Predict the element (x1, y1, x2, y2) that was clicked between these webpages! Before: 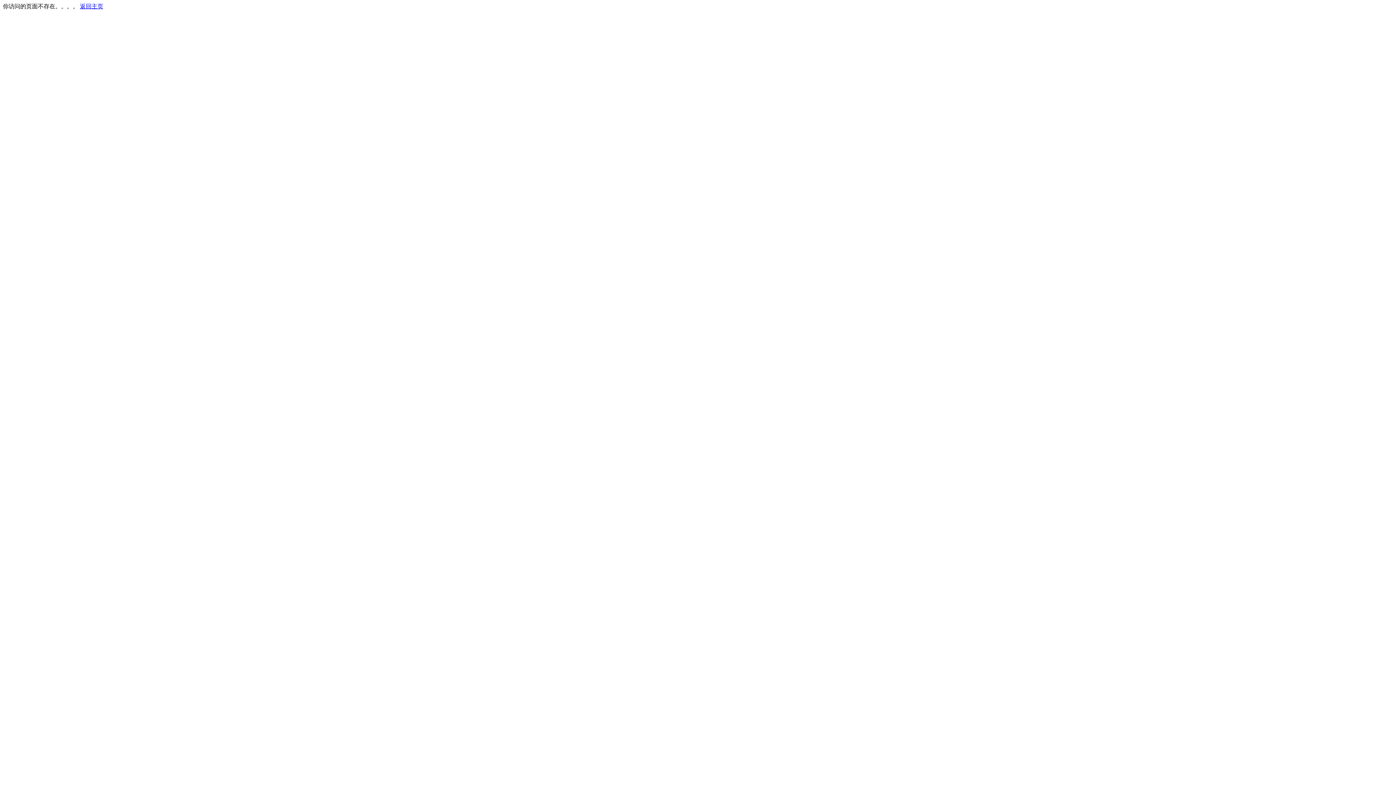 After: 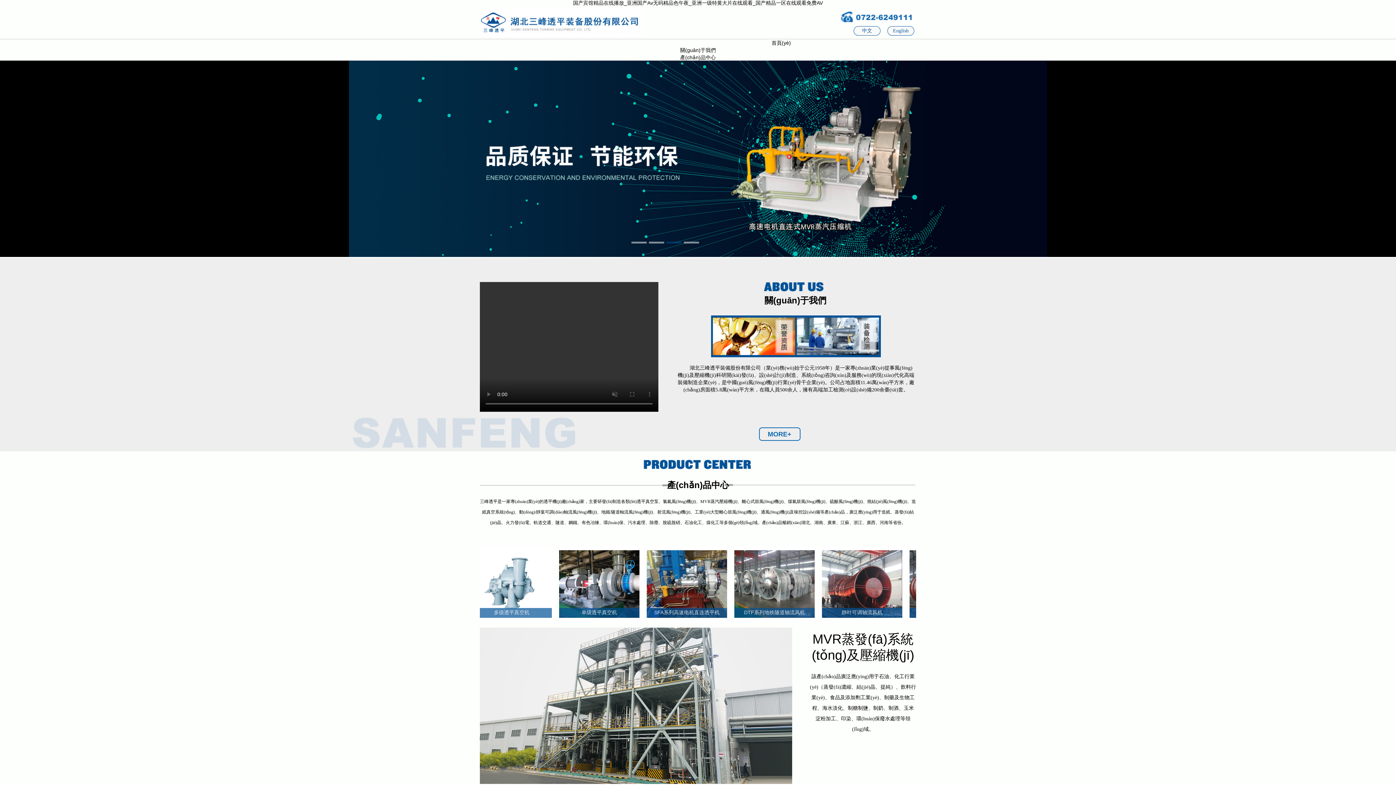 Action: bbox: (80, 3, 103, 9) label: 返回主页